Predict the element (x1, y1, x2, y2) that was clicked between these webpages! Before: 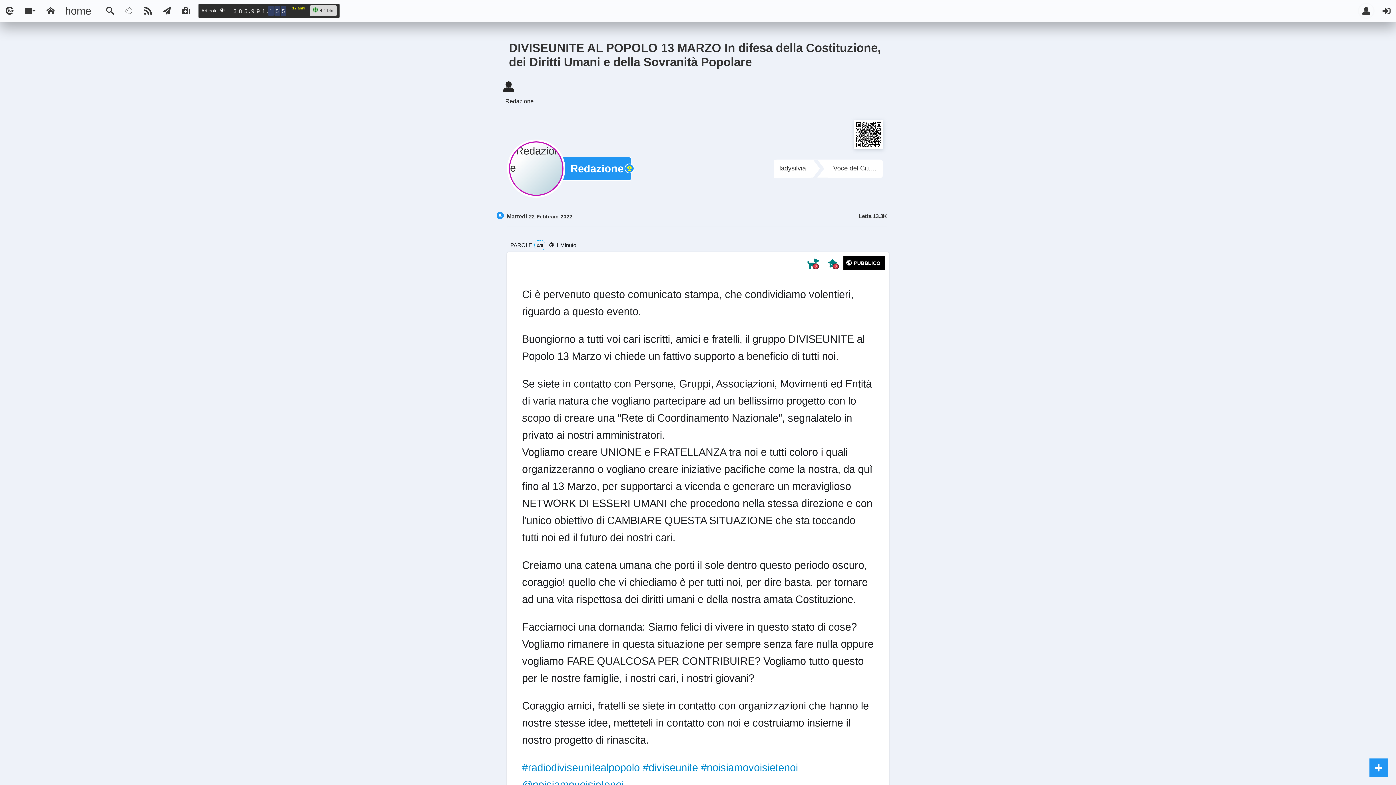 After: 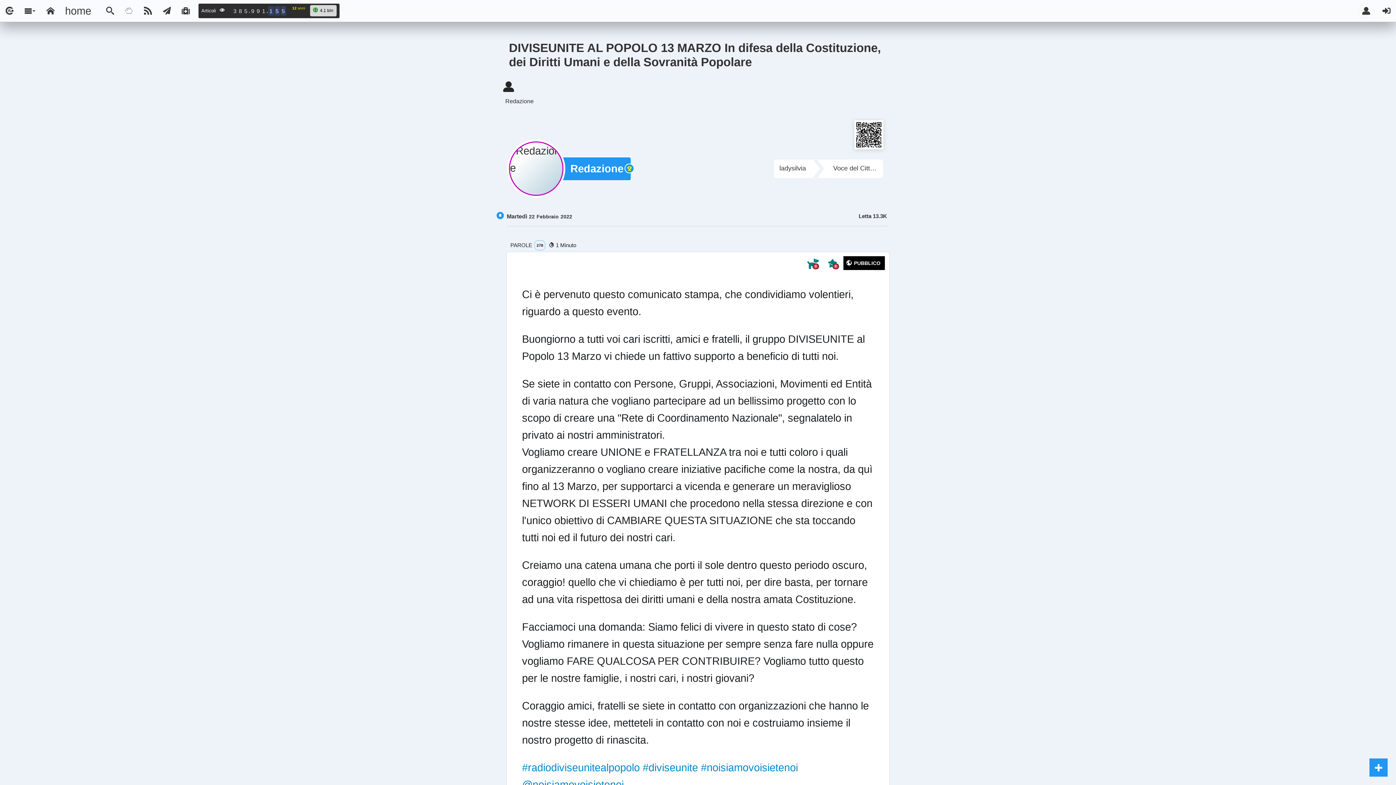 Action: bbox: (119, 0, 138, 21)